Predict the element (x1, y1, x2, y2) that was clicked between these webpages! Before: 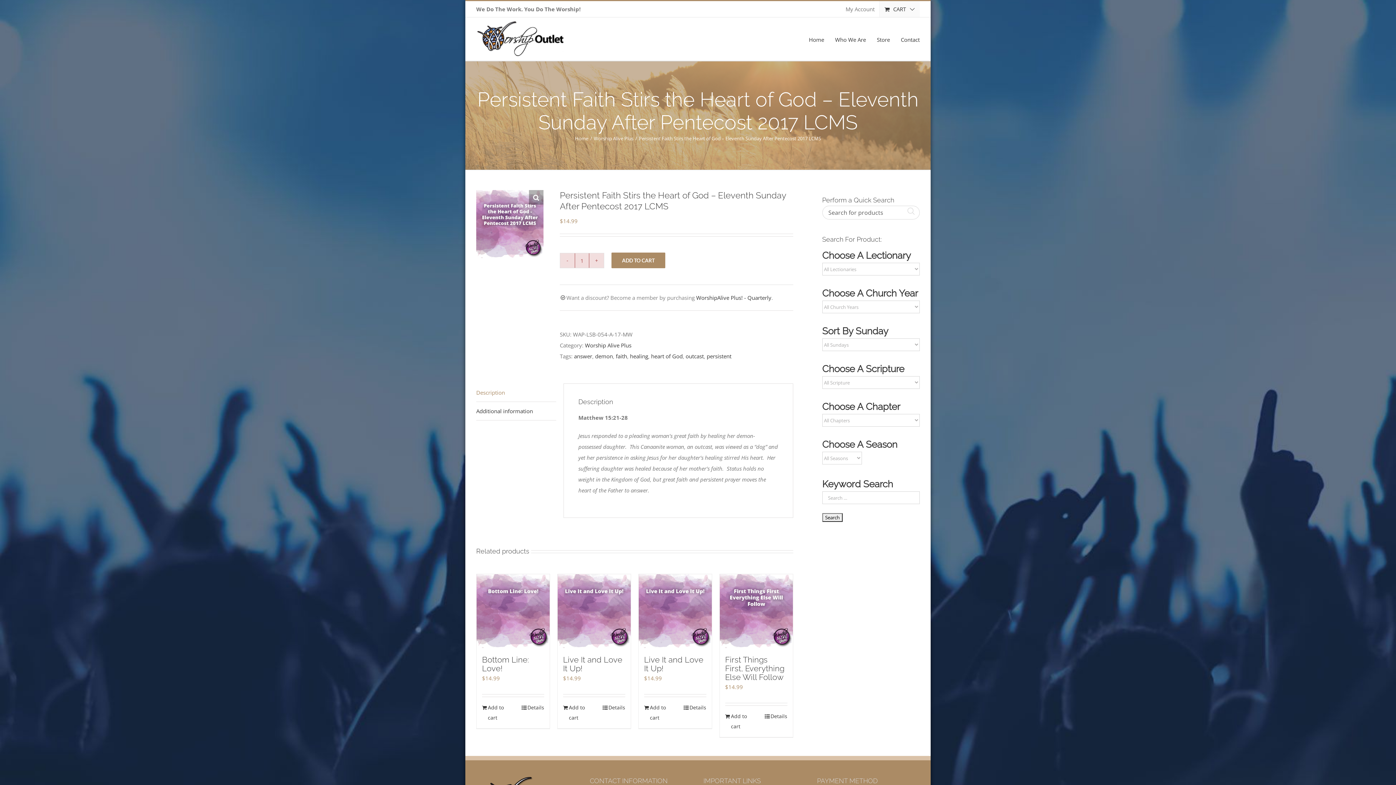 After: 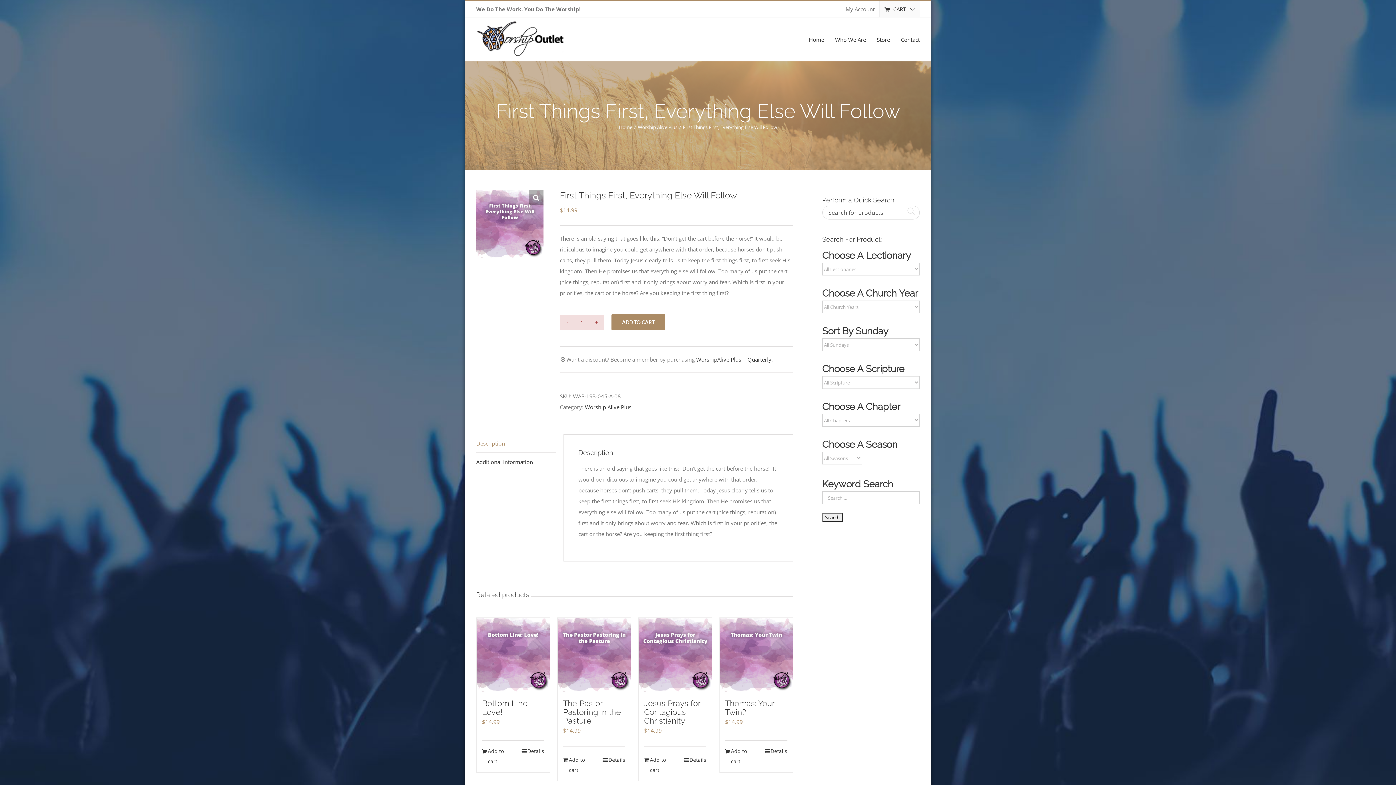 Action: bbox: (719, 574, 792, 648) label: First Things First, Everything Else Will Follow